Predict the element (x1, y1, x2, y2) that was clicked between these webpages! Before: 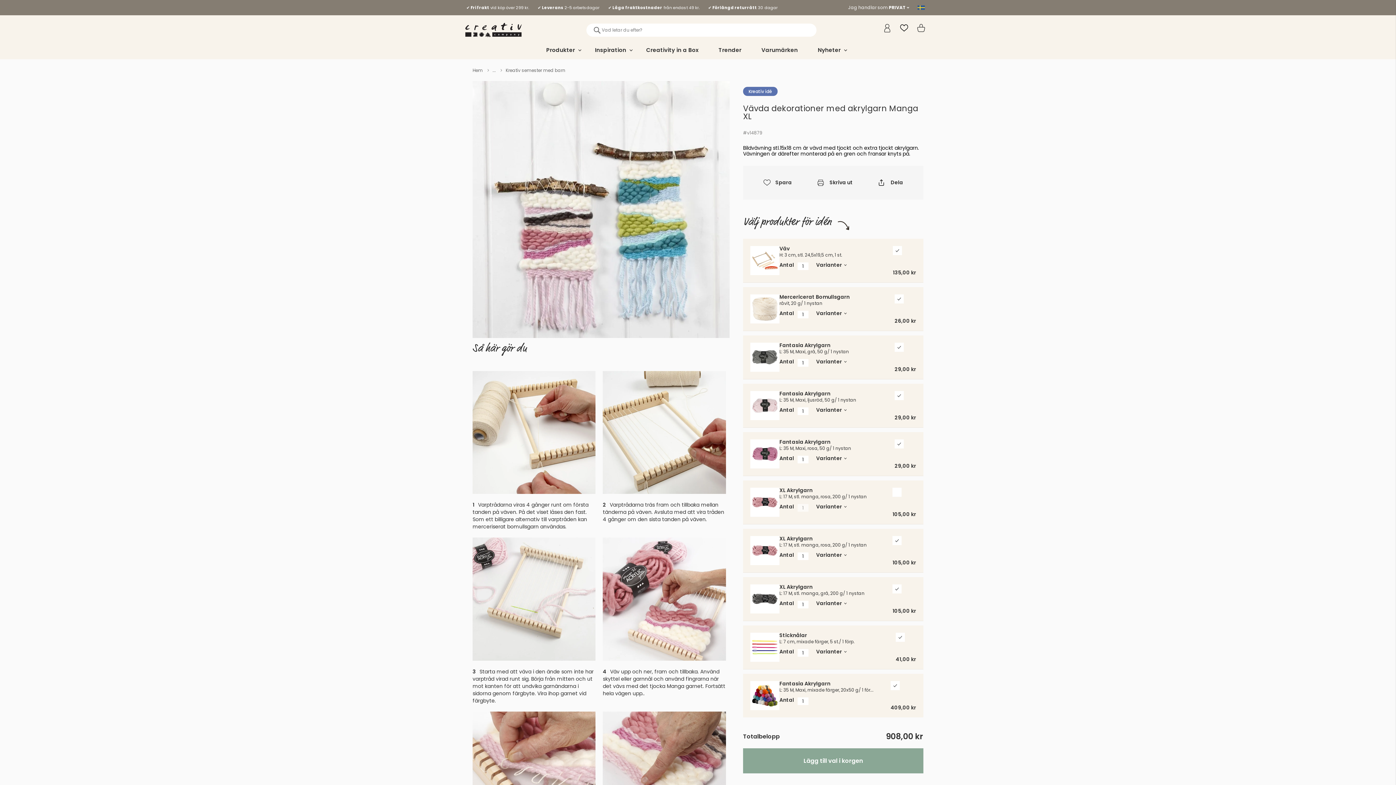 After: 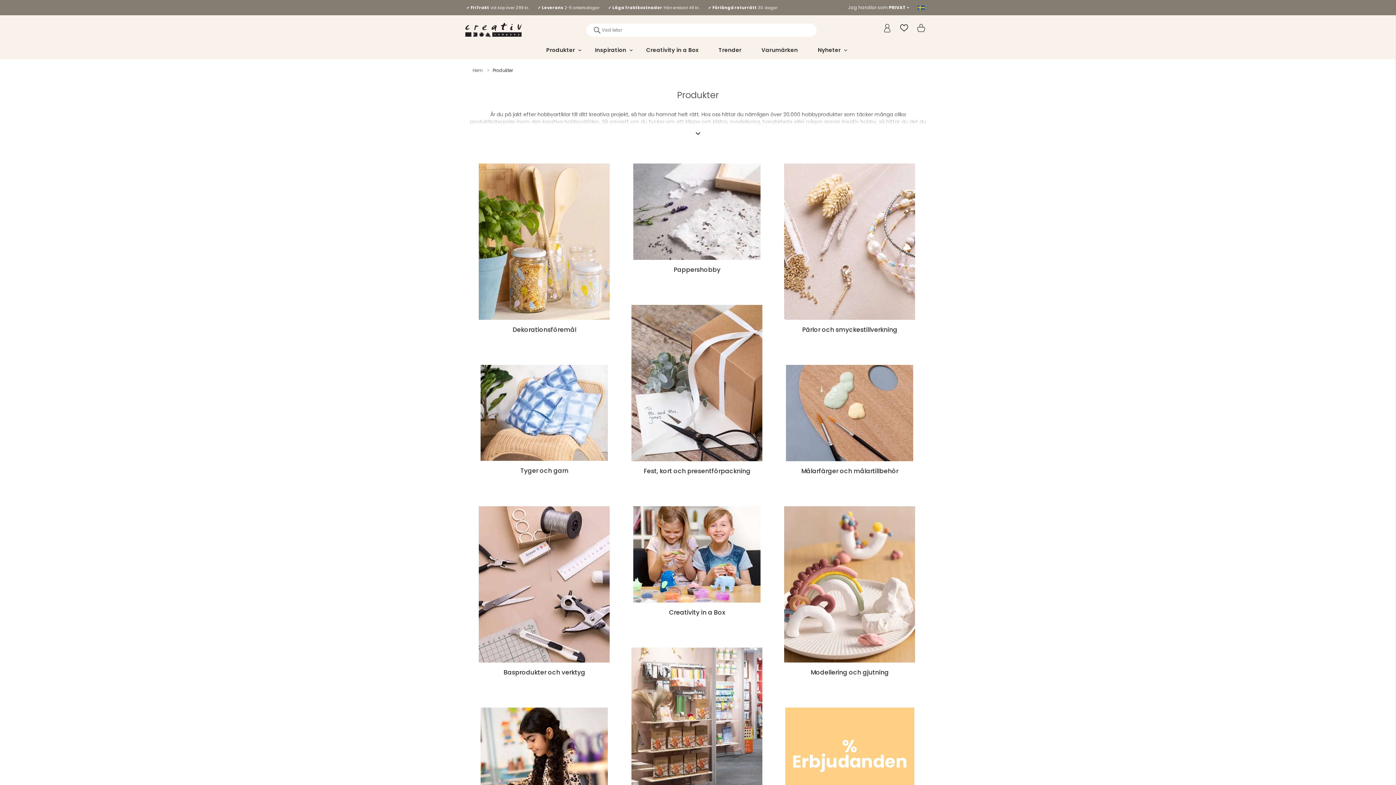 Action: label: Produkter bbox: (540, 41, 589, 59)